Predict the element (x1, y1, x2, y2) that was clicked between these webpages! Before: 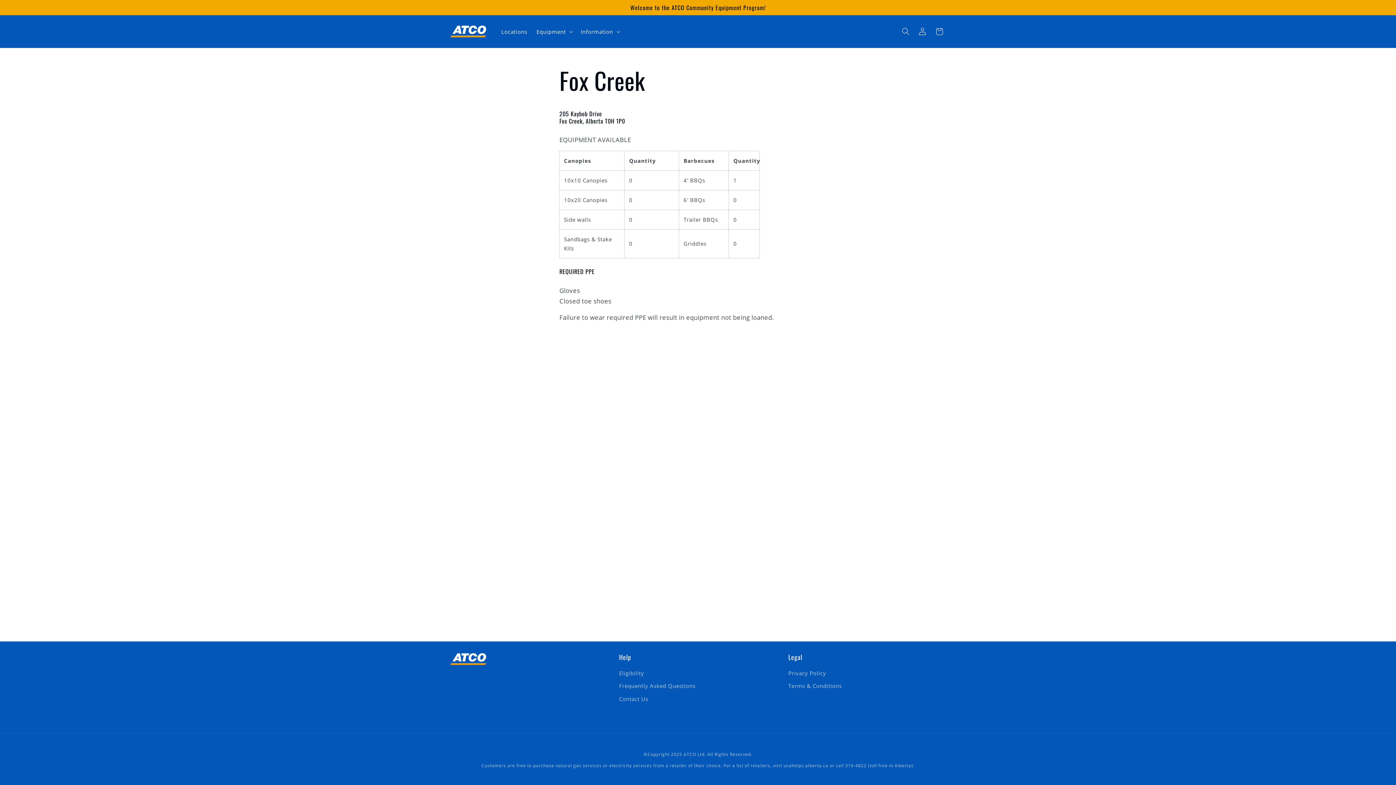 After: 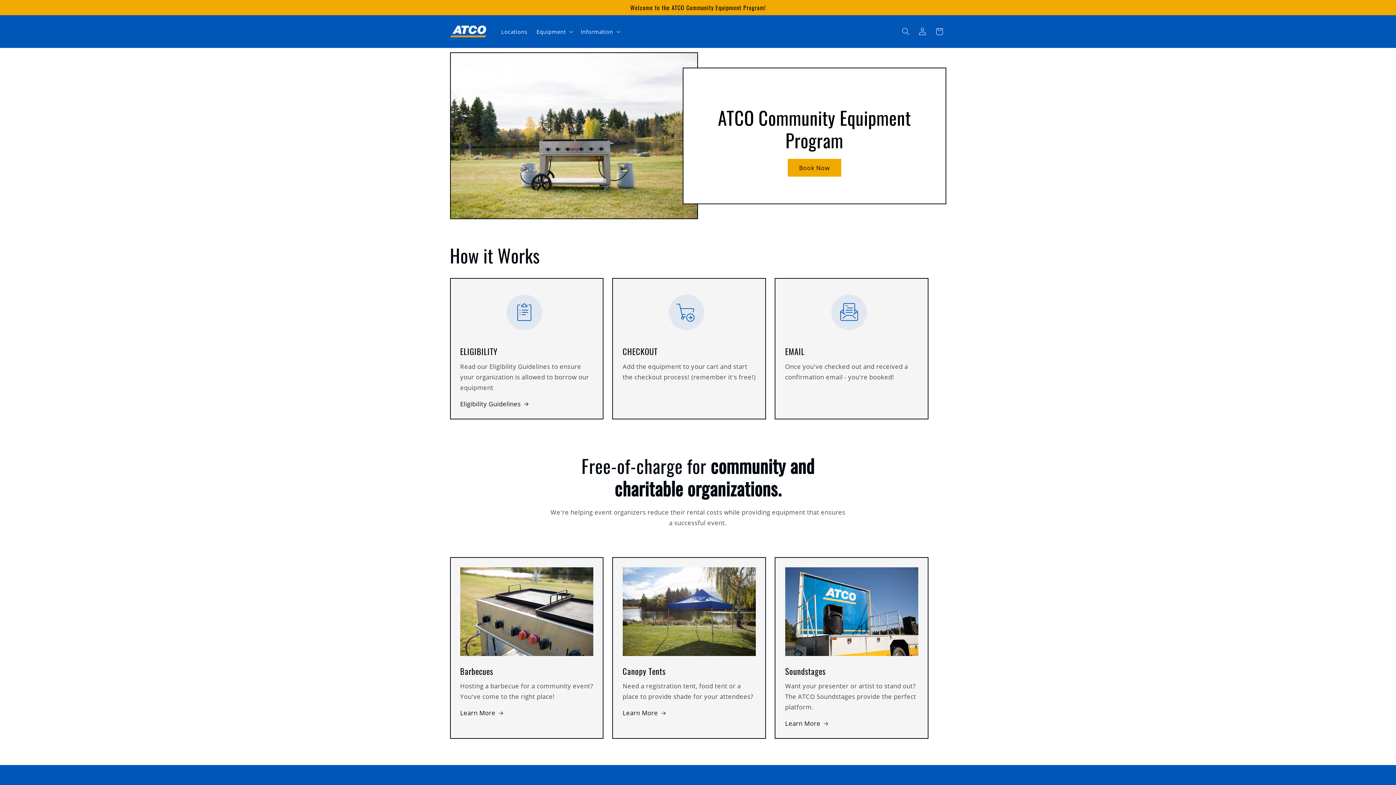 Action: bbox: (447, 22, 489, 40)